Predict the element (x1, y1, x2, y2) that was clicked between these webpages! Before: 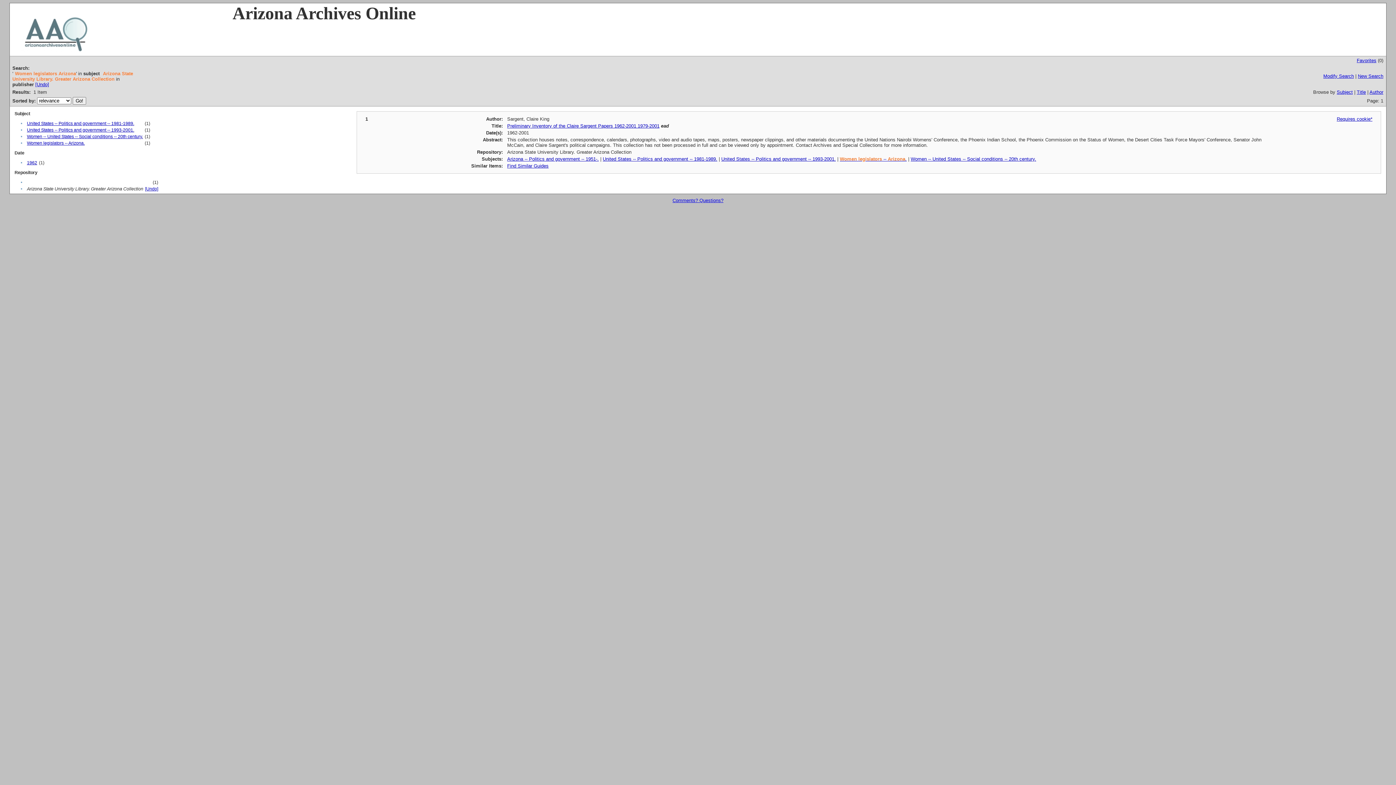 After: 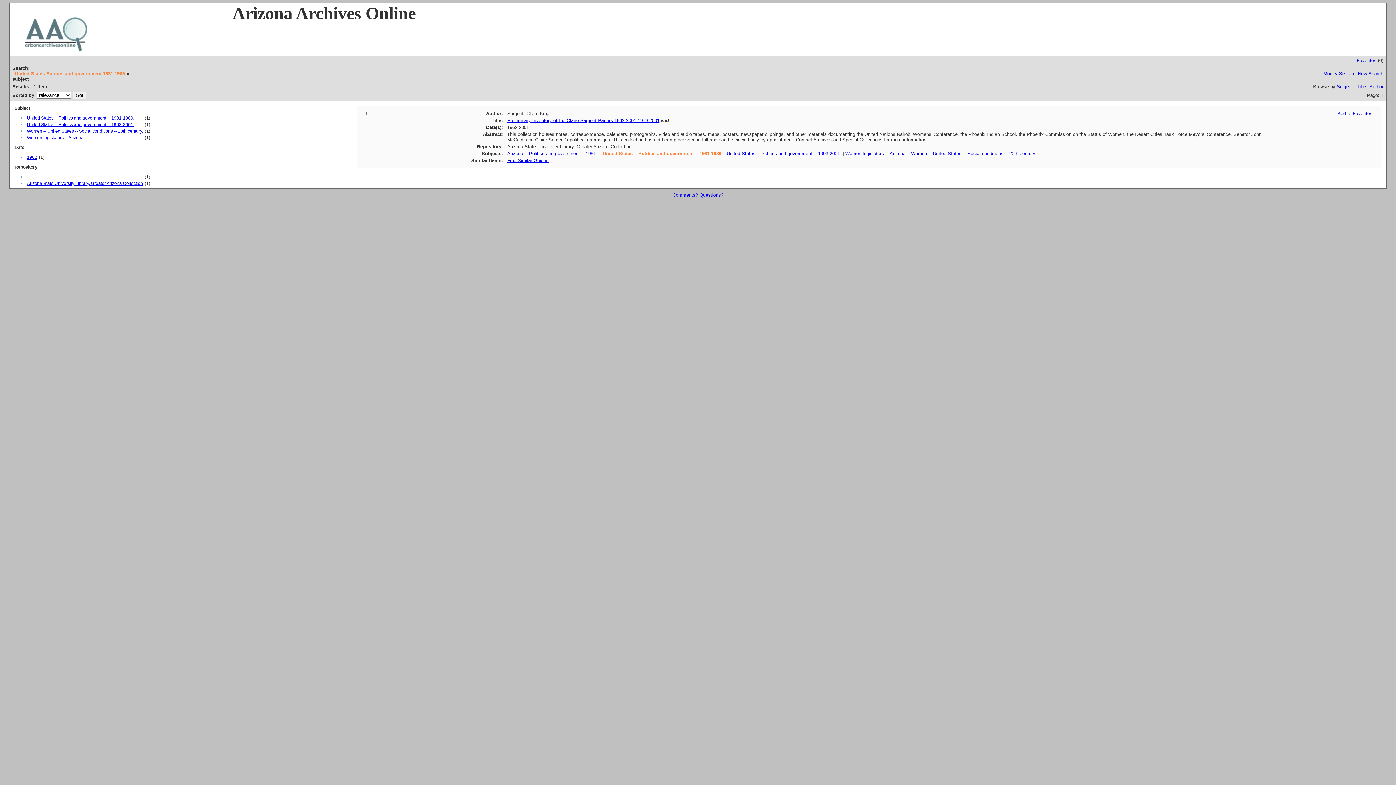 Action: bbox: (602, 156, 717, 161) label: United States -- Politics and government -- 1981-1989.